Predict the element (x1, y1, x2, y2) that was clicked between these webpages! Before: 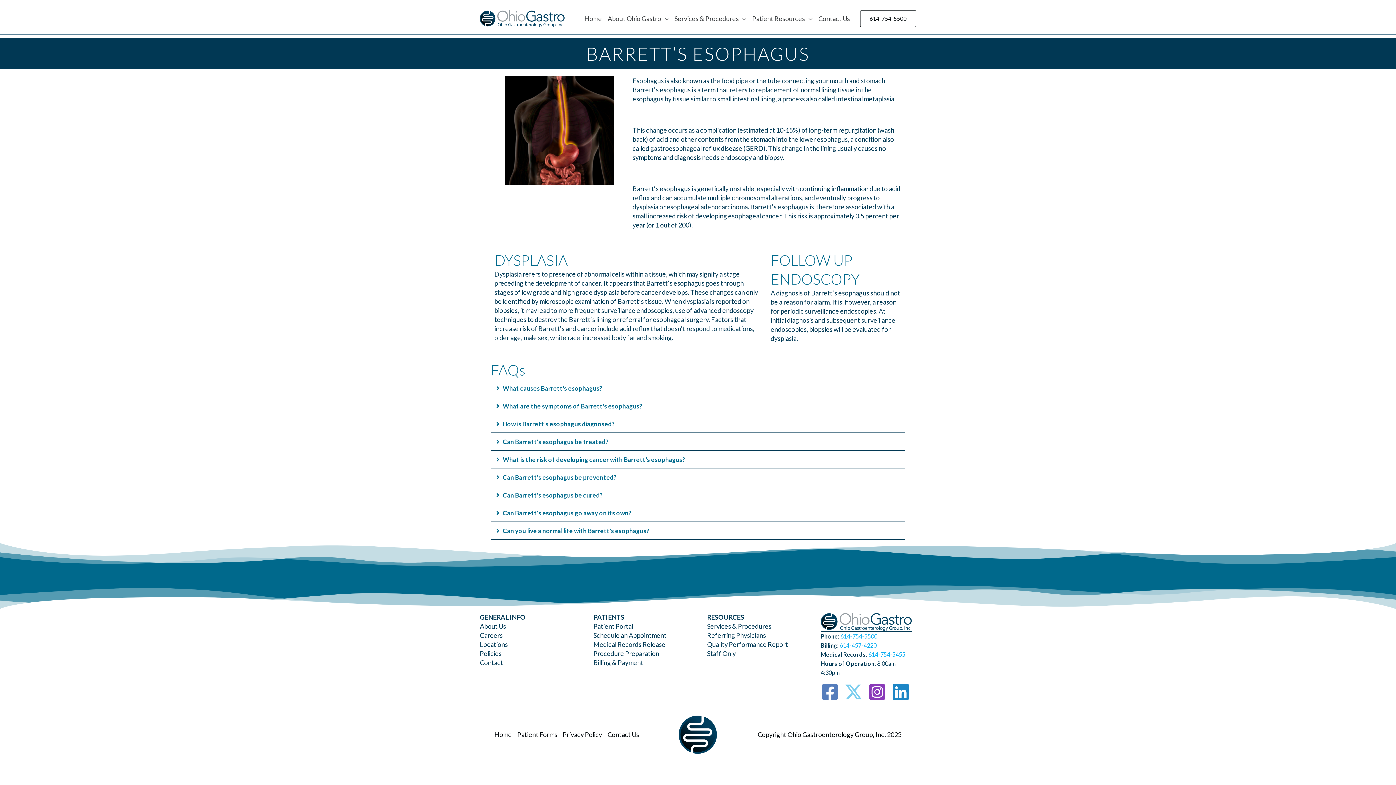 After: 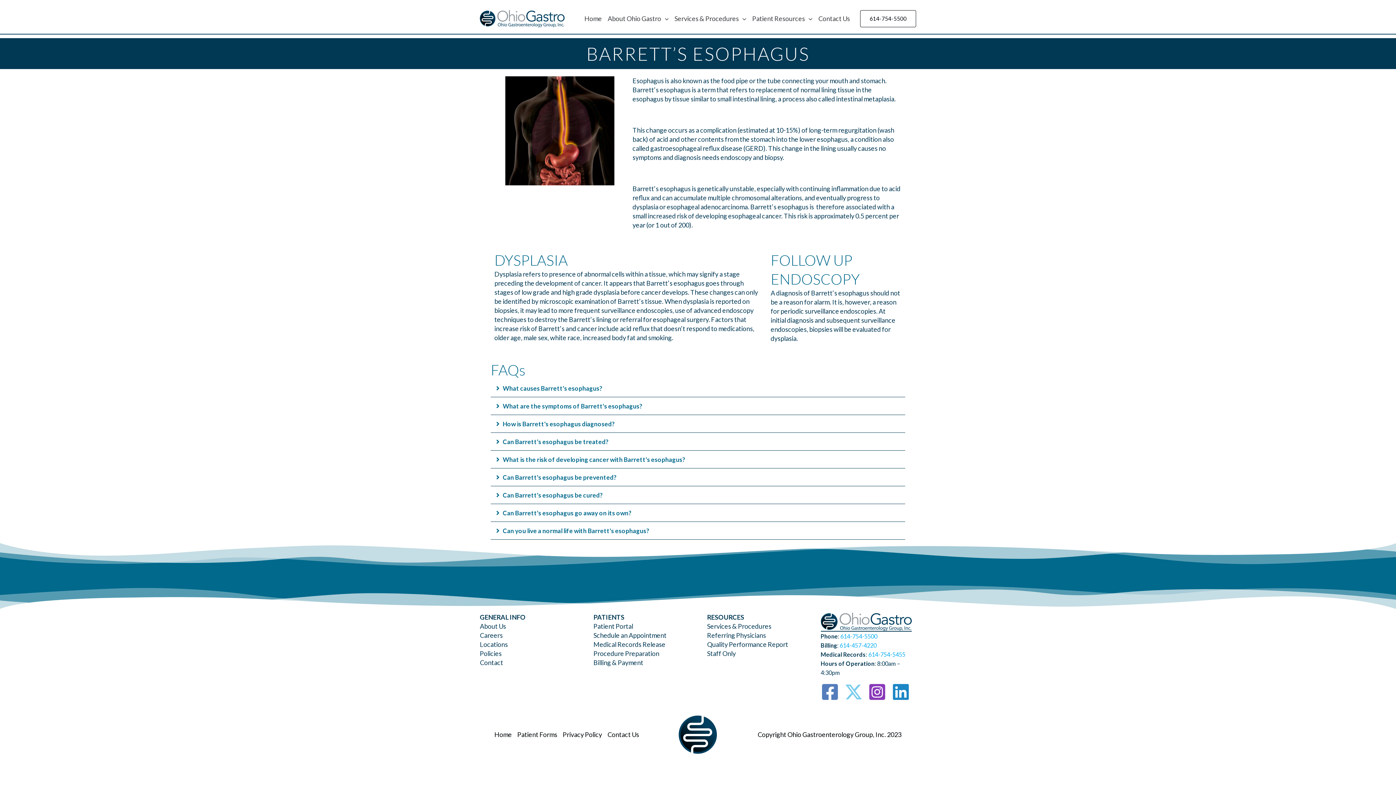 Action: label: Can Barrett's esophagus be treated? bbox: (490, 432, 905, 450)